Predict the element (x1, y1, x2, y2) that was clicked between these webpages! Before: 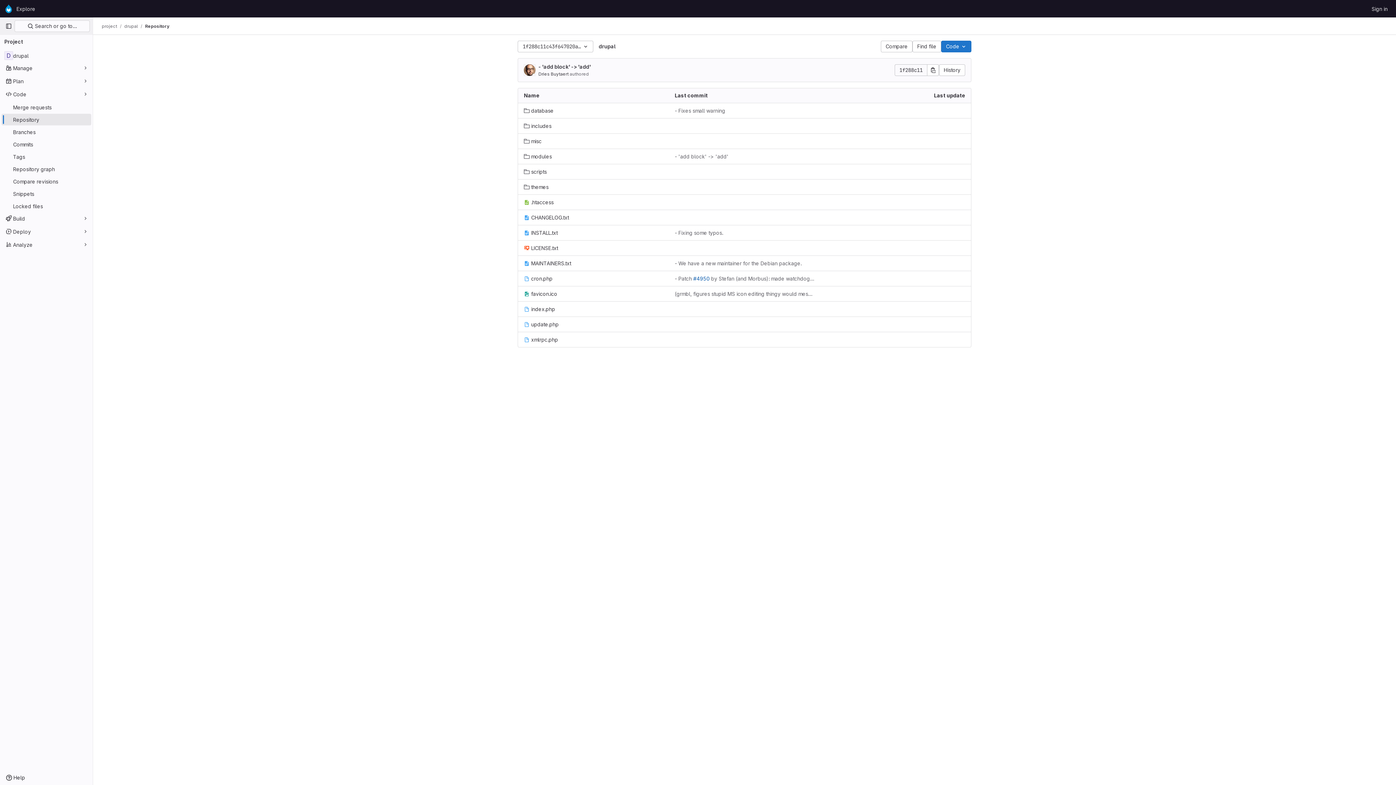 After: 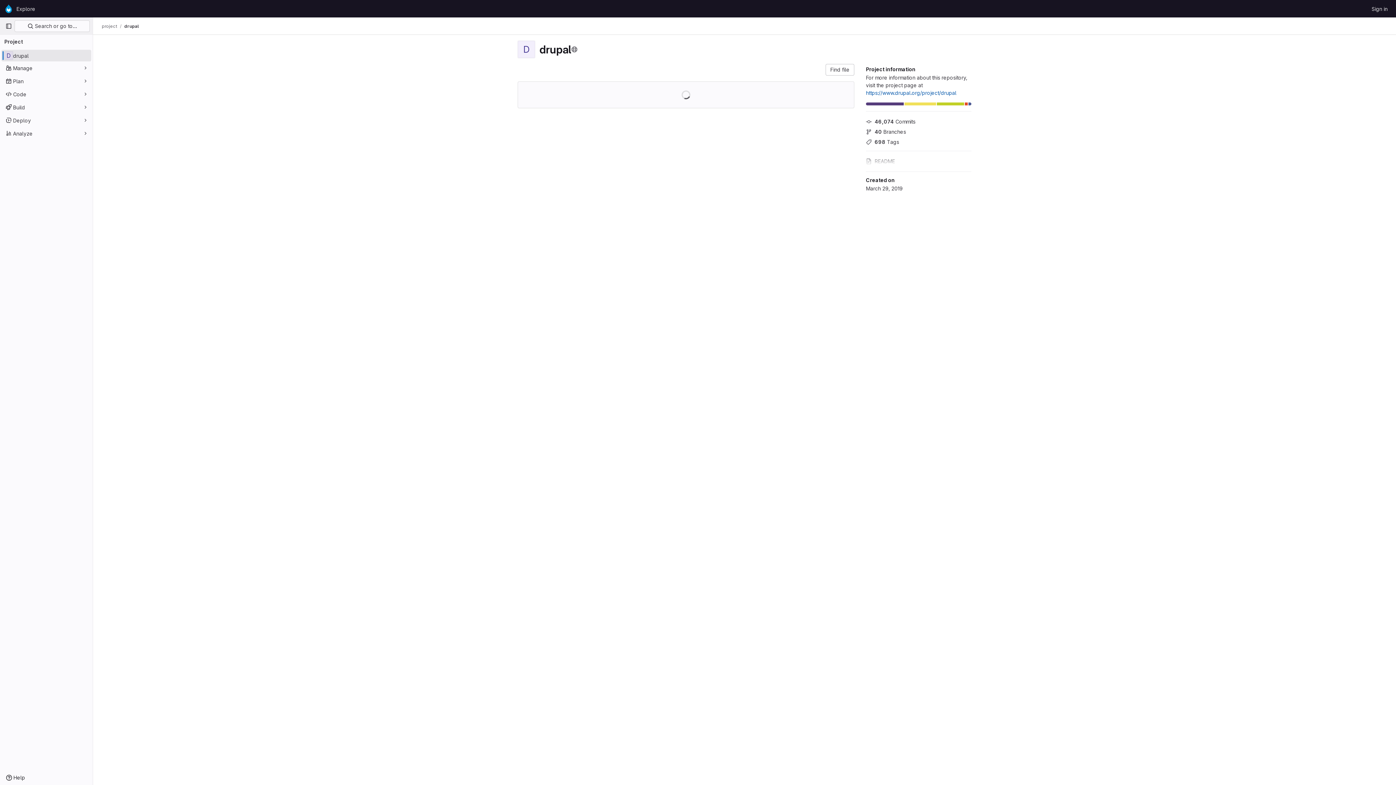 Action: bbox: (4, 2, 13, 14) label: Homepage